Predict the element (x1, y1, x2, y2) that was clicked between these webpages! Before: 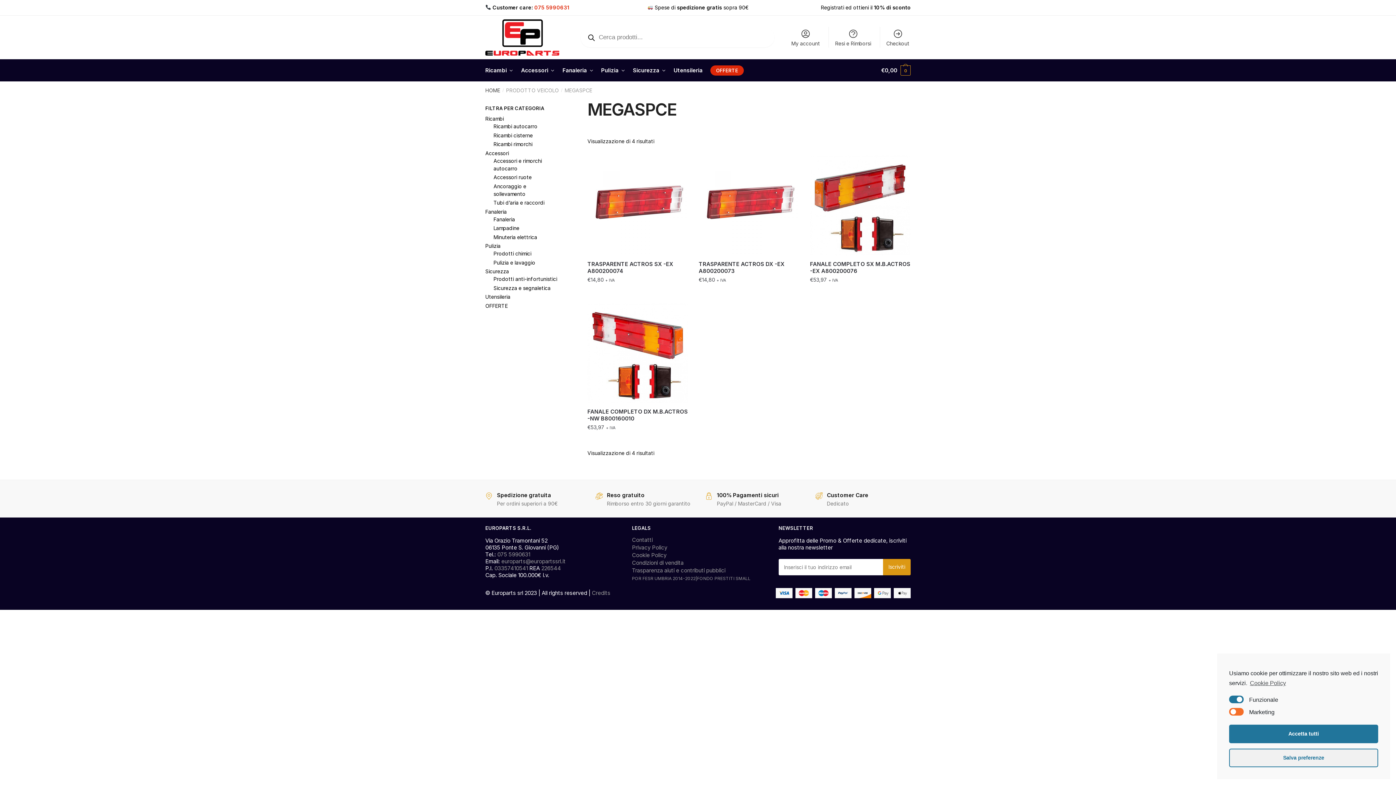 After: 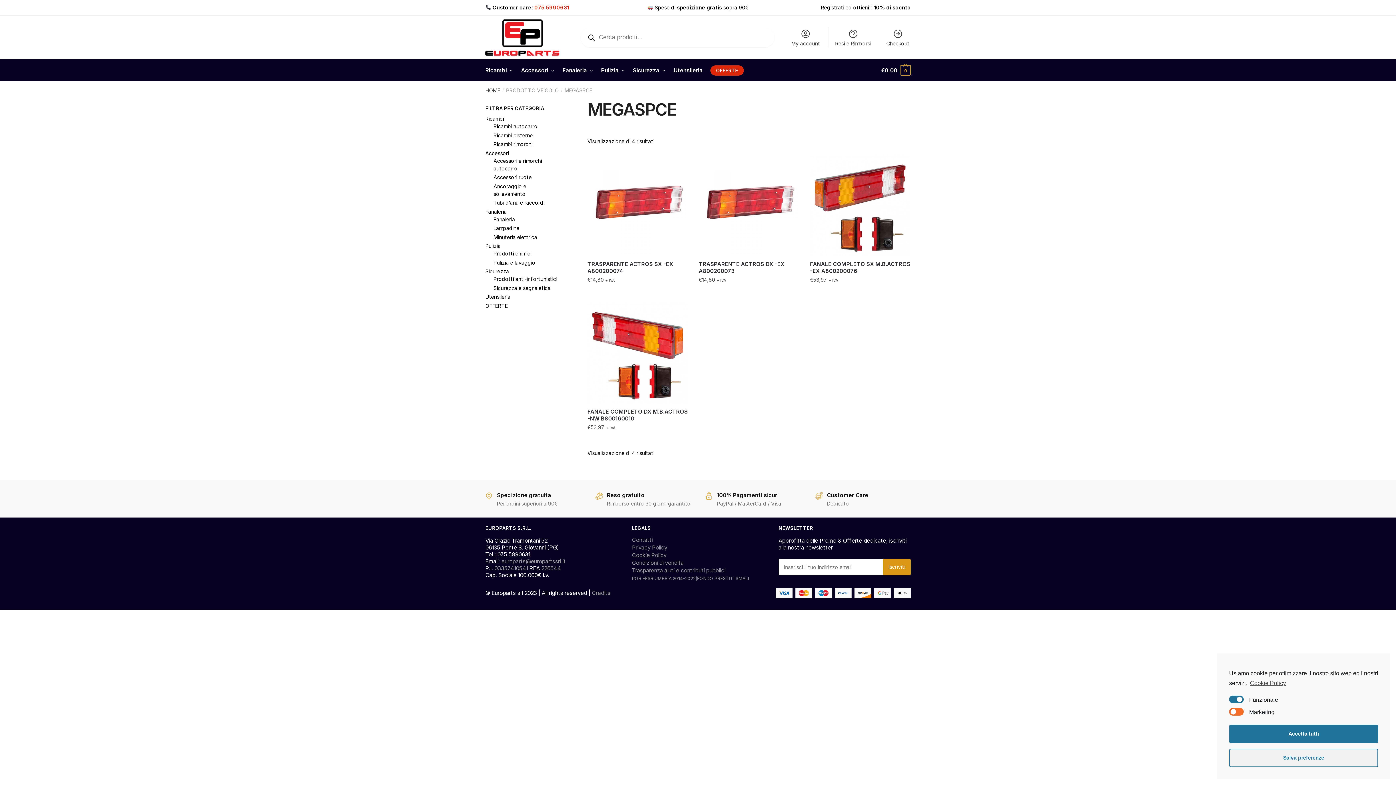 Action: bbox: (497, 551, 530, 558) label: 075 5990631